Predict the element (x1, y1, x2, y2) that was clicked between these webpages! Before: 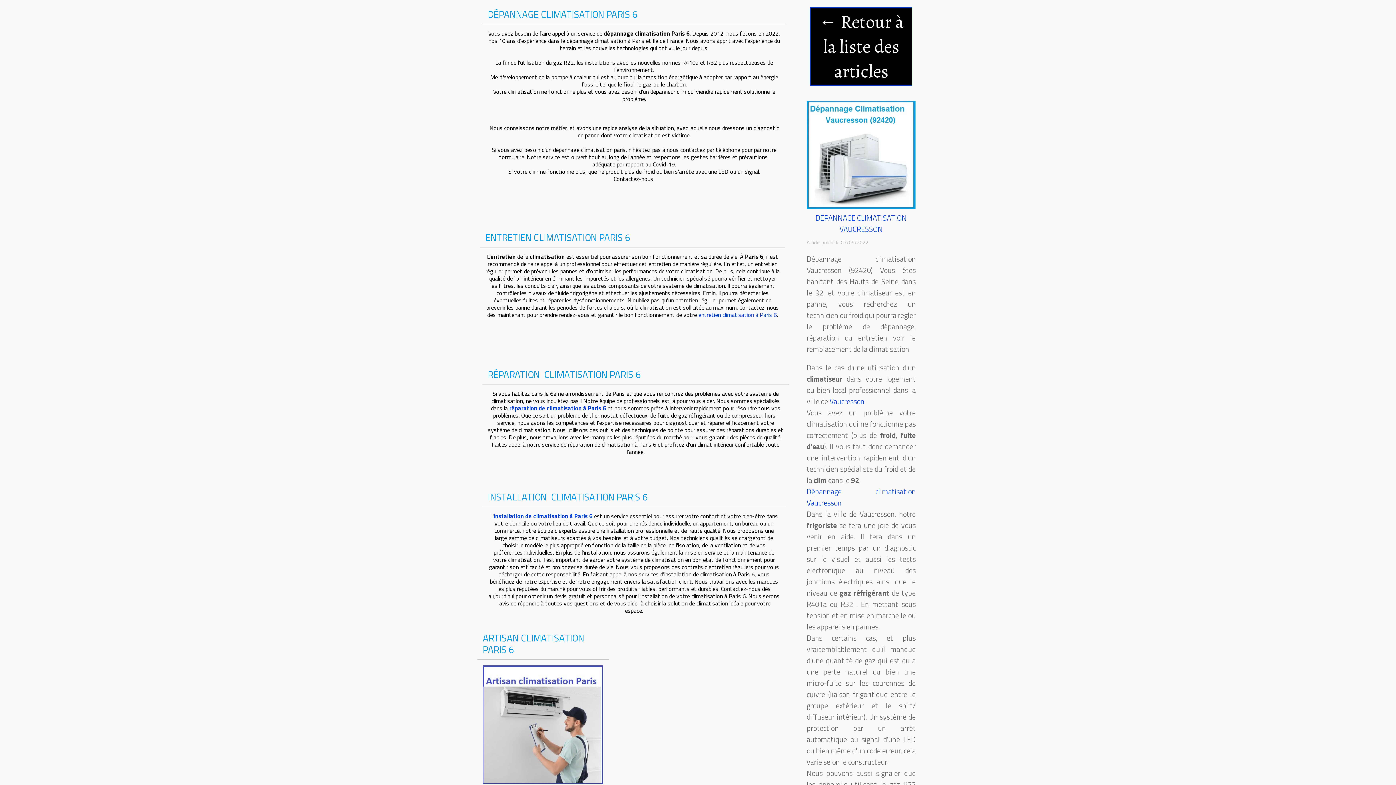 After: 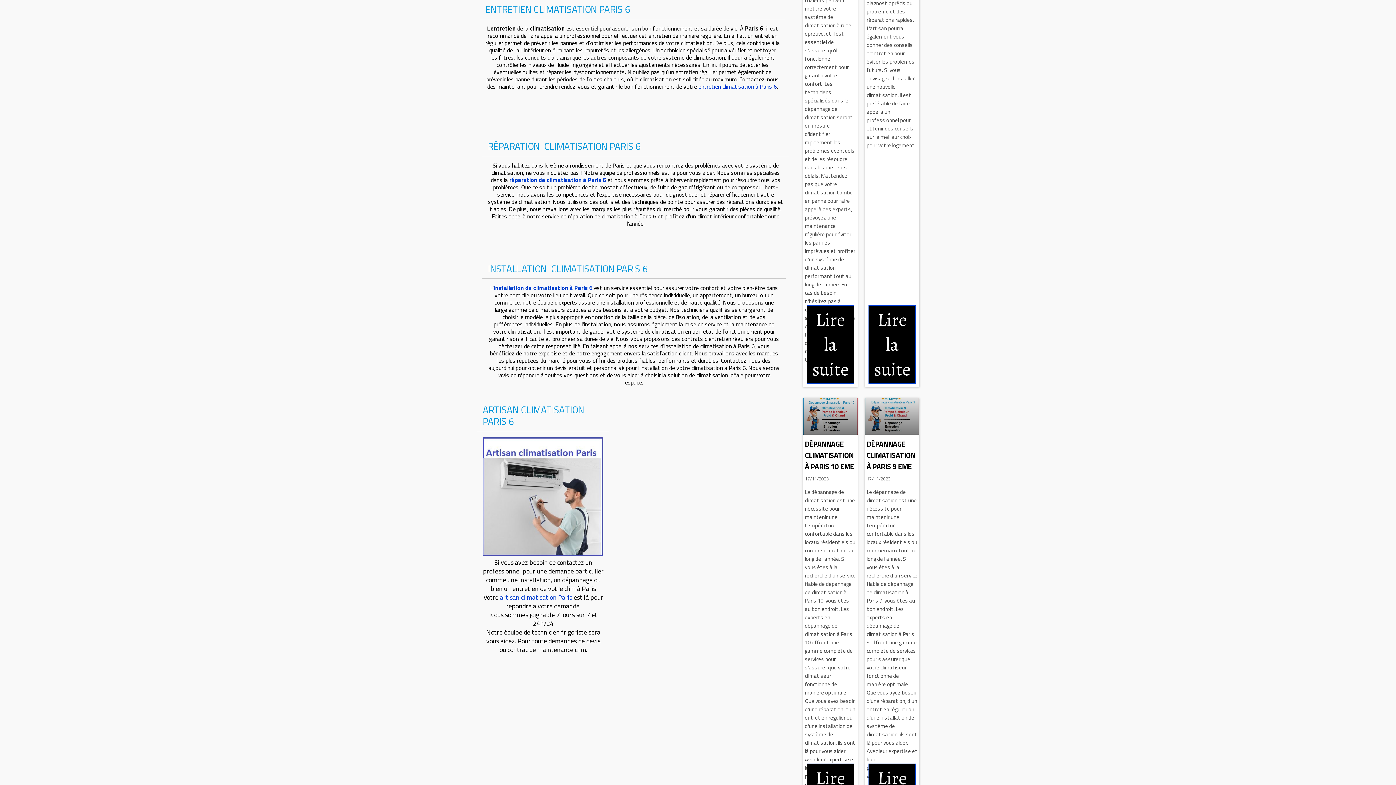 Action: label: entretien climatisation à Paris 6 bbox: (698, 495, 777, 504)